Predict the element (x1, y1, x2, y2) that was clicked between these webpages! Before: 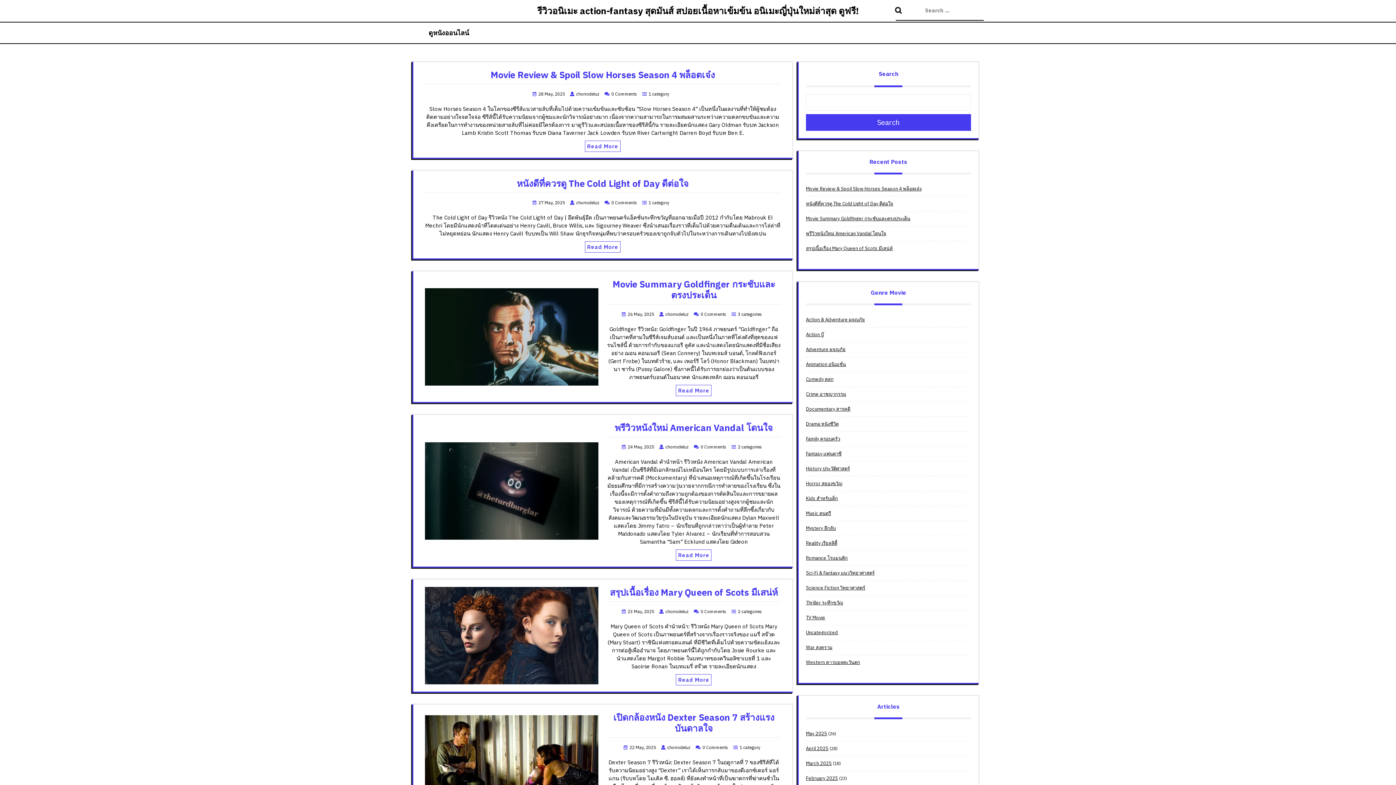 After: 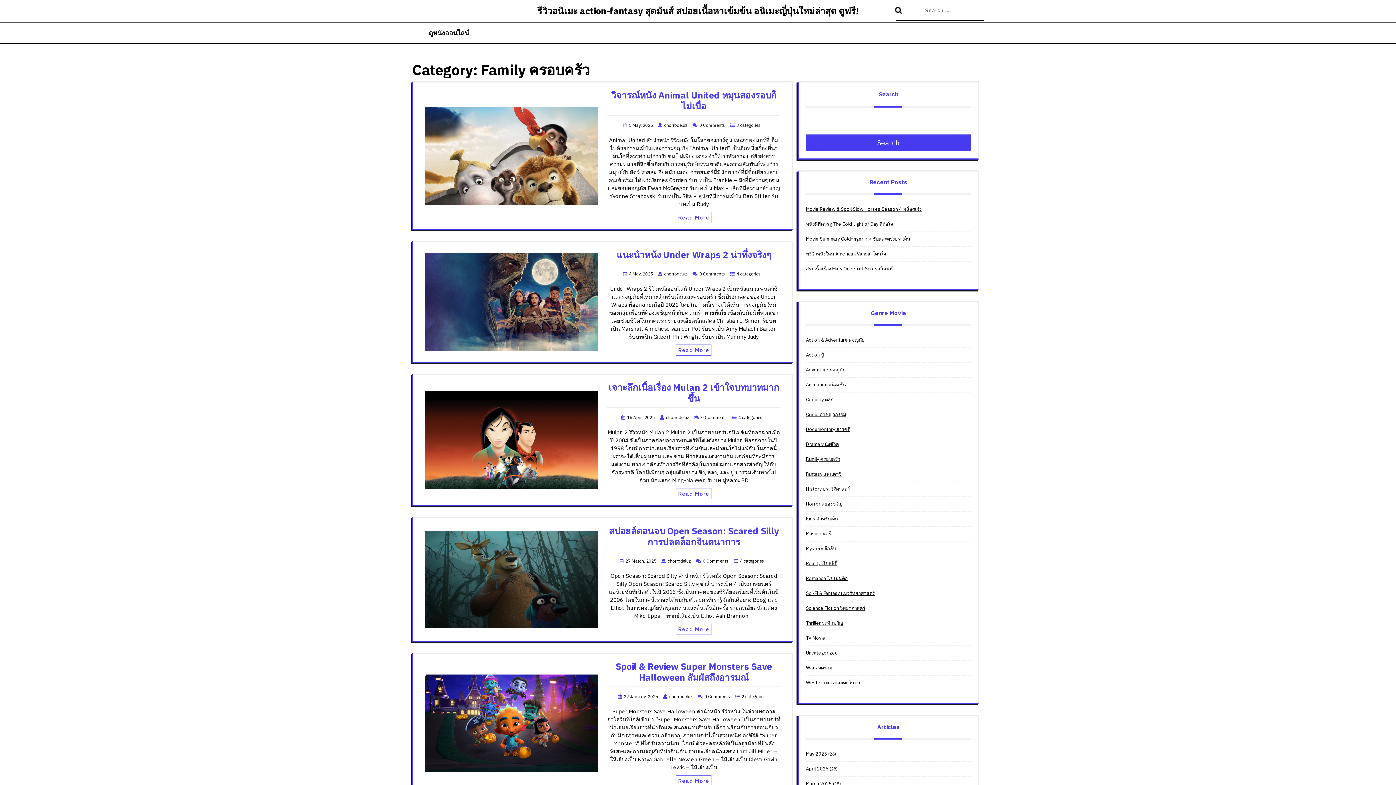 Action: bbox: (806, 436, 840, 442) label: Family ครอบครัว